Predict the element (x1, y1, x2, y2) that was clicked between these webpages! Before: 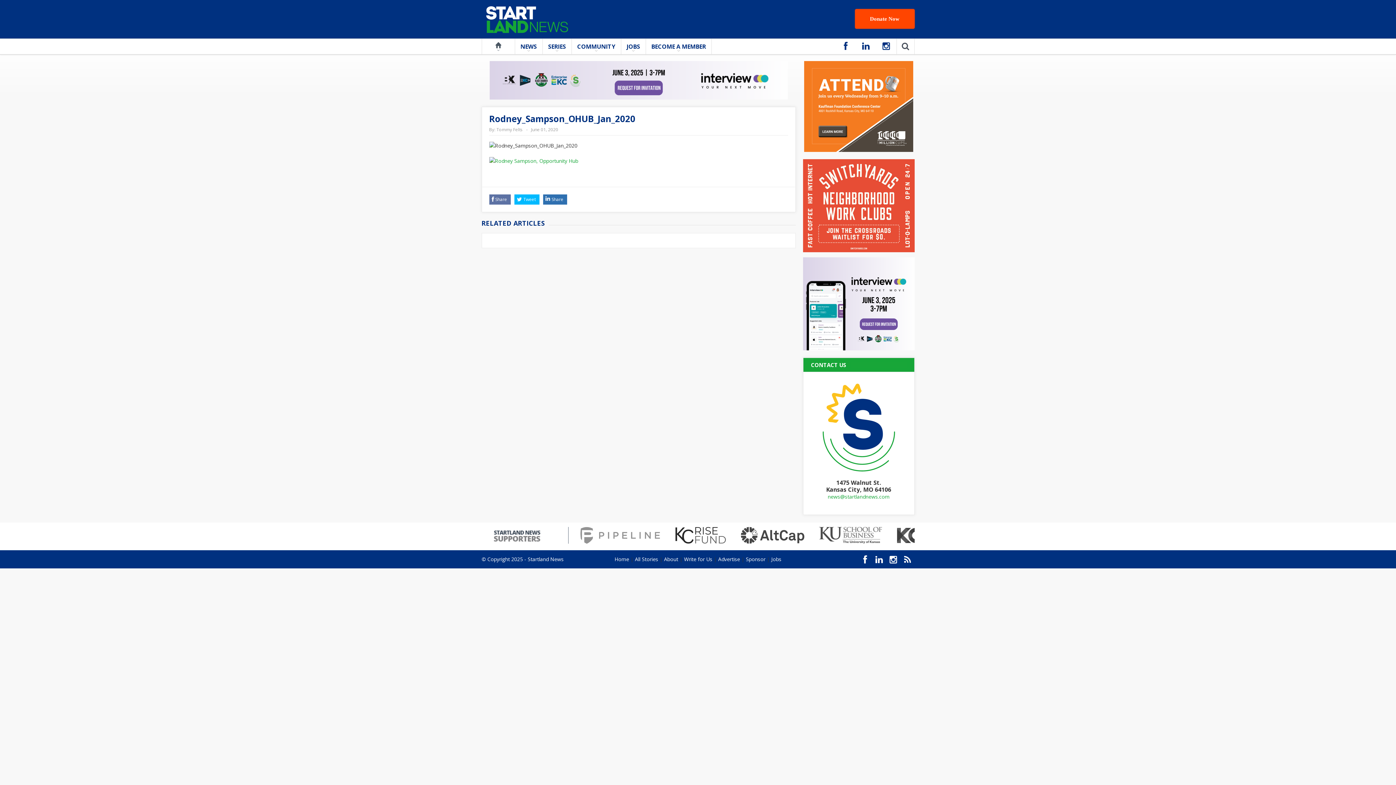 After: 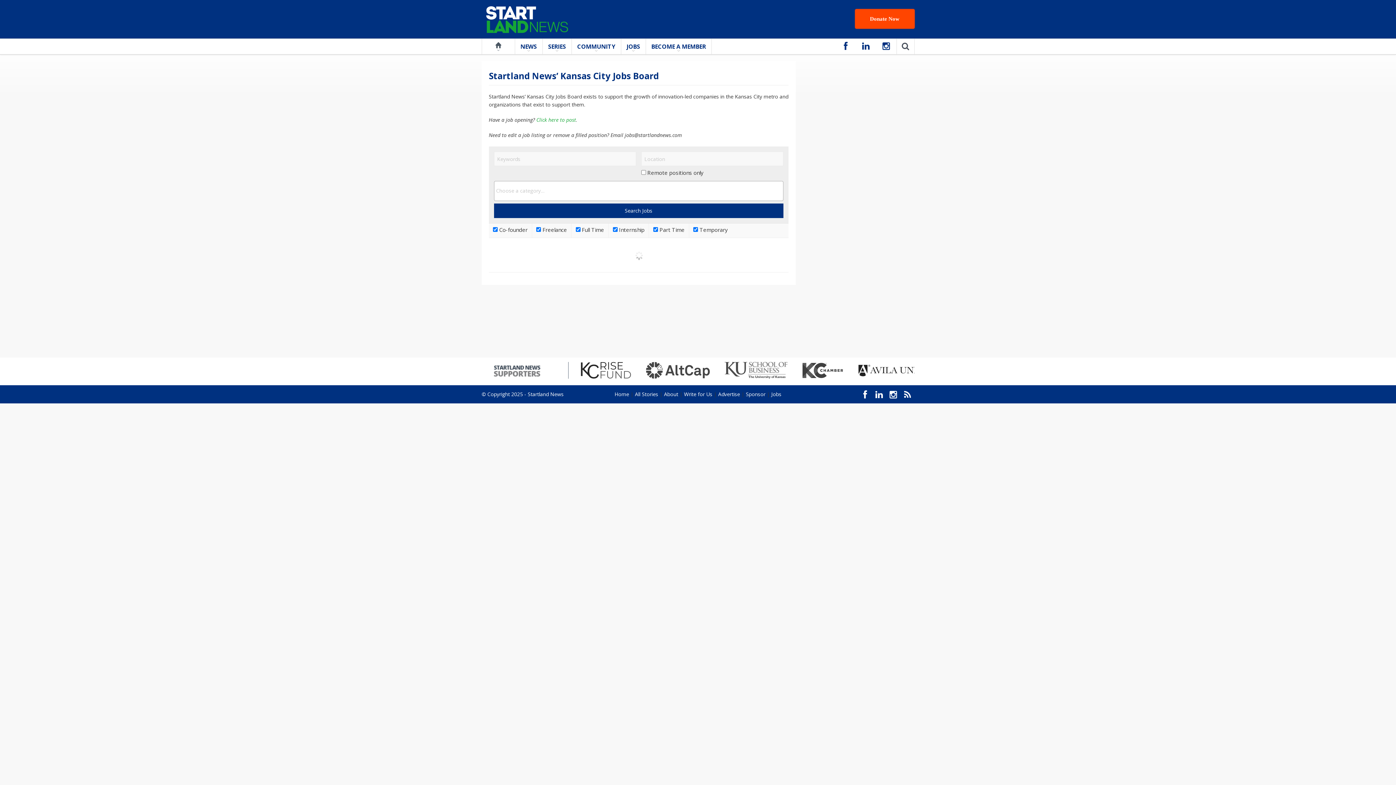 Action: label: JOBS bbox: (621, 38, 645, 54)